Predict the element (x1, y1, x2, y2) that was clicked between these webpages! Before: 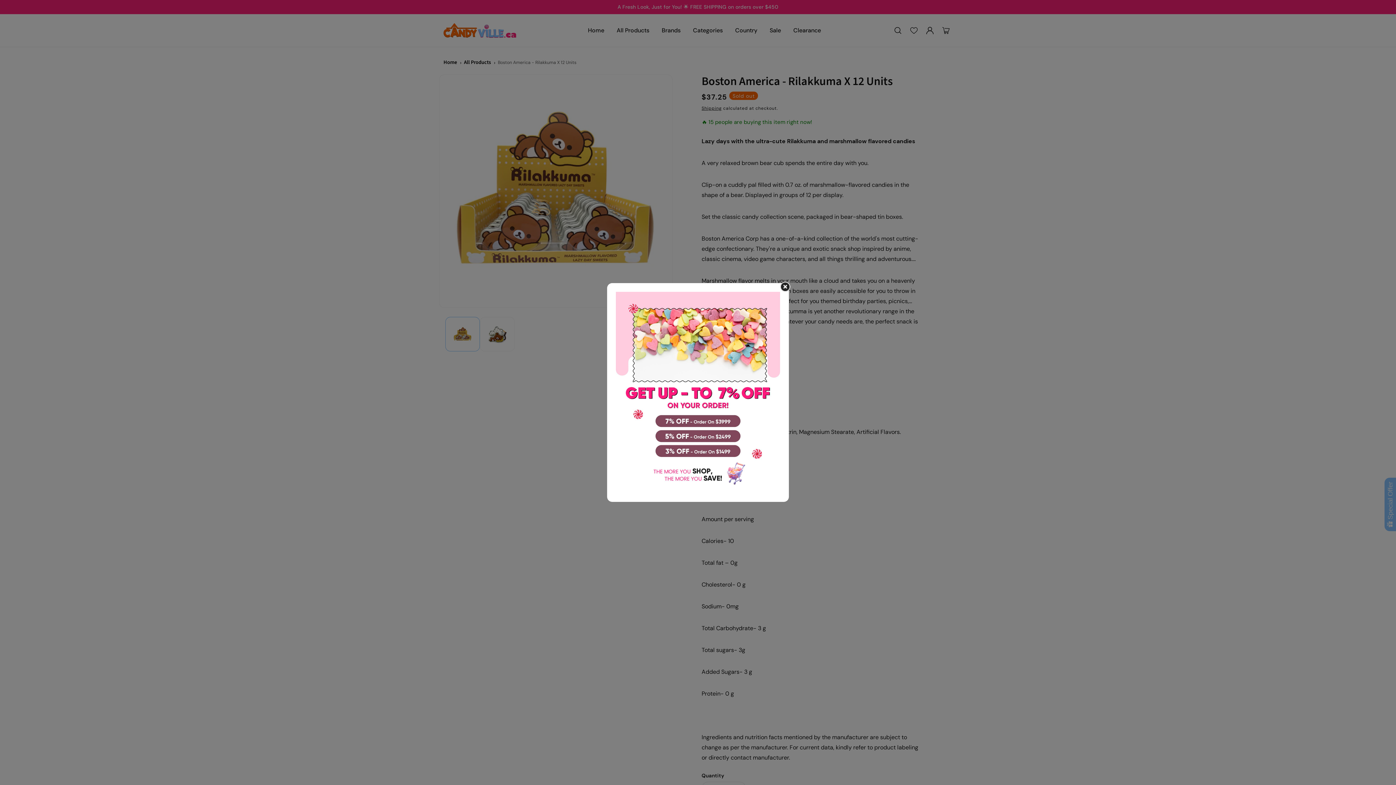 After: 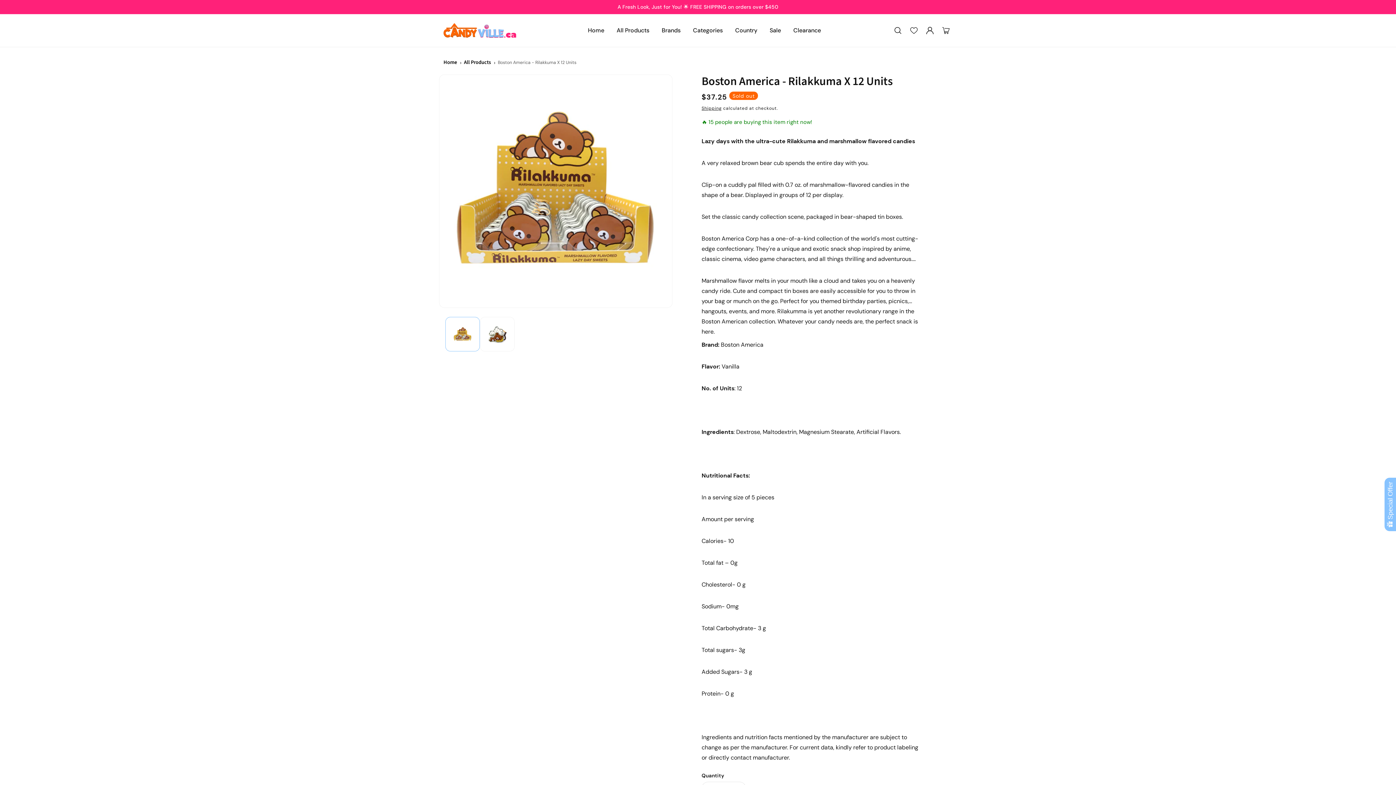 Action: bbox: (778, 281, 792, 294)